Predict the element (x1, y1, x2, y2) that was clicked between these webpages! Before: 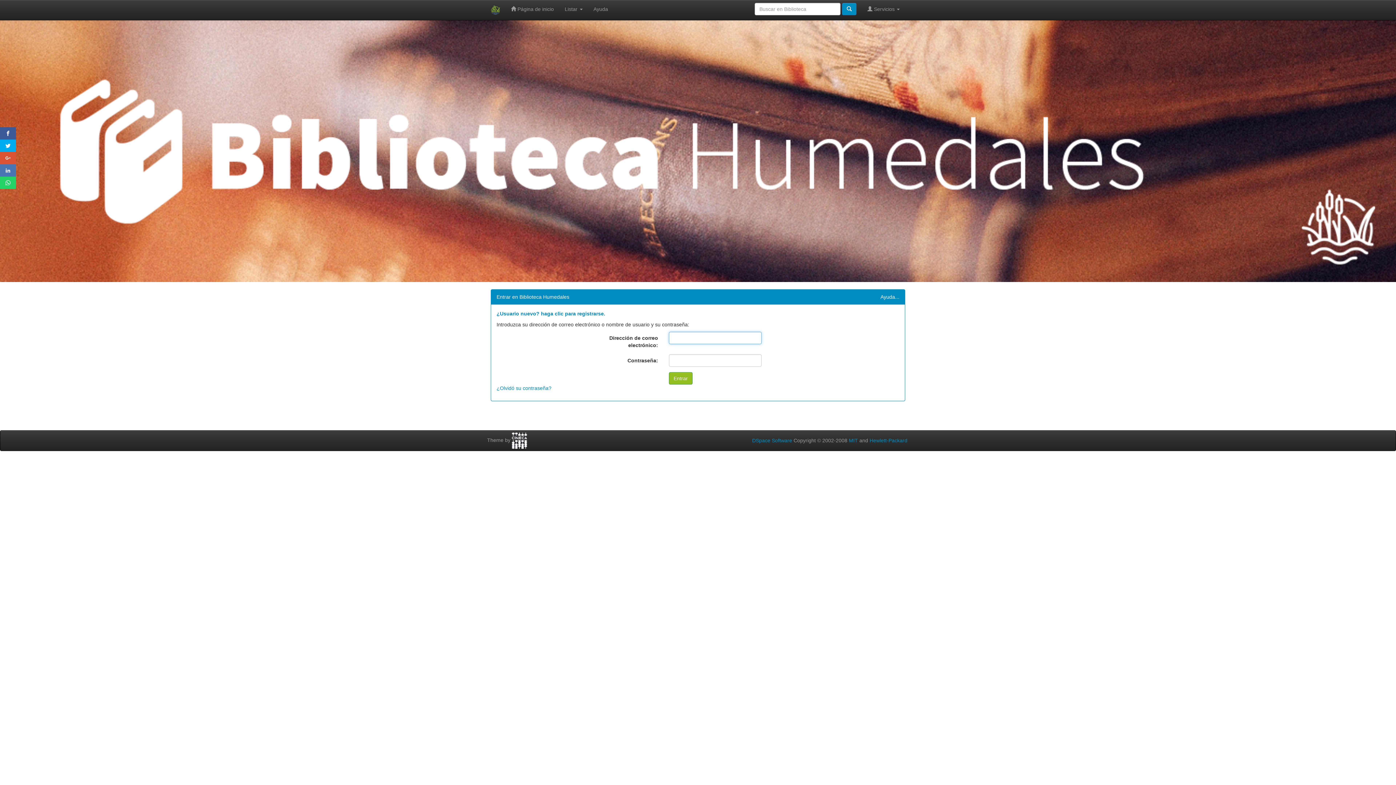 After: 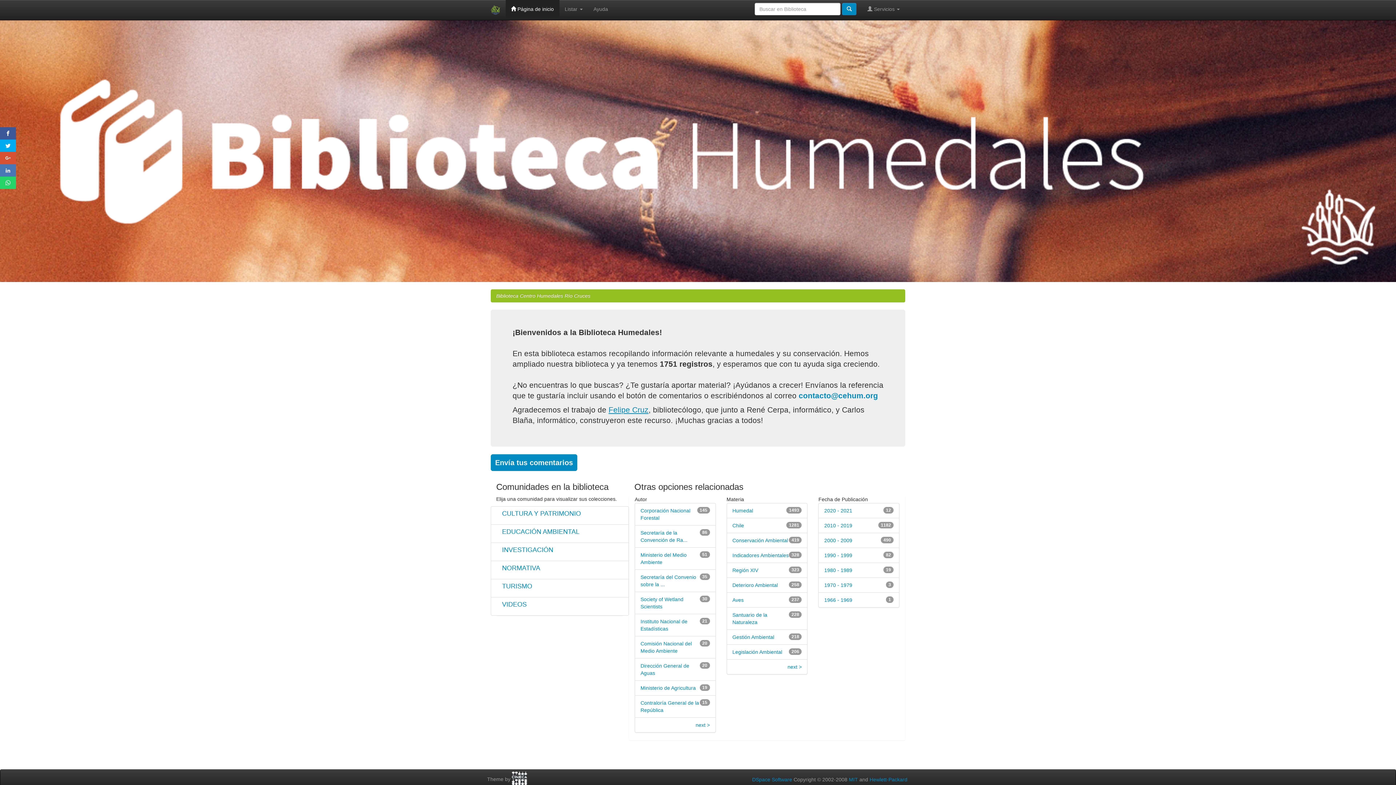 Action: bbox: (505, 0, 559, 18) label:  Página de inicio